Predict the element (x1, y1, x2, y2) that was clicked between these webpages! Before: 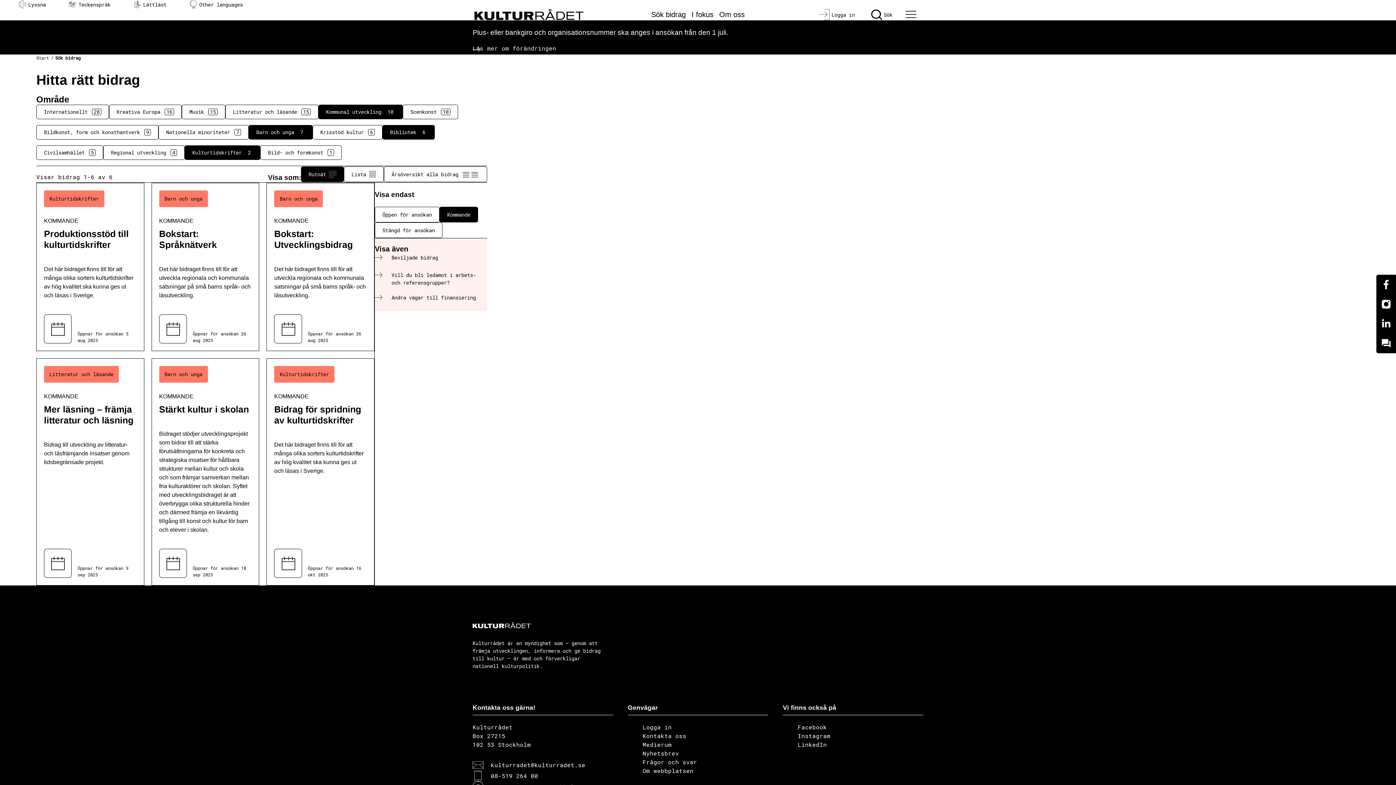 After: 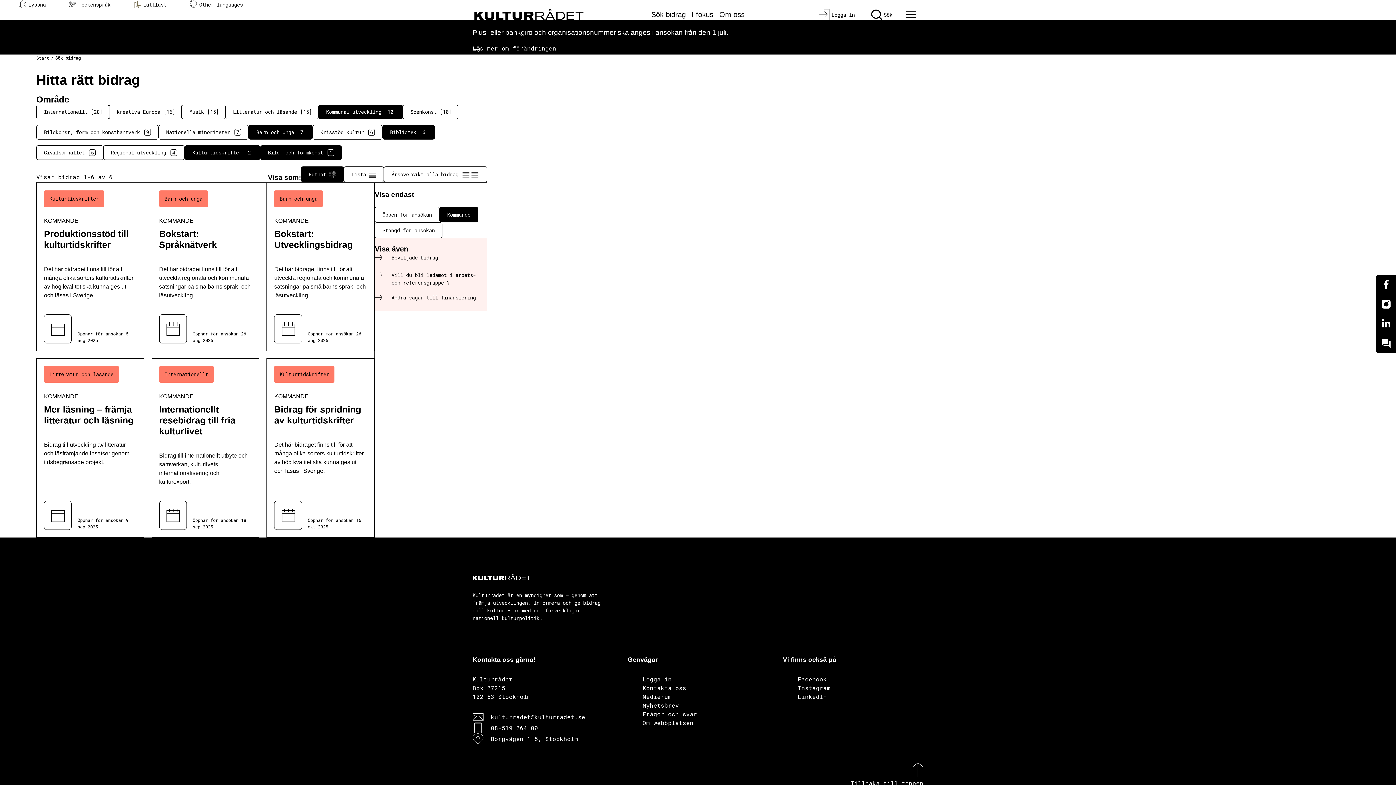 Action: bbox: (260, 145, 341, 160) label: Bild- och formkonst
1